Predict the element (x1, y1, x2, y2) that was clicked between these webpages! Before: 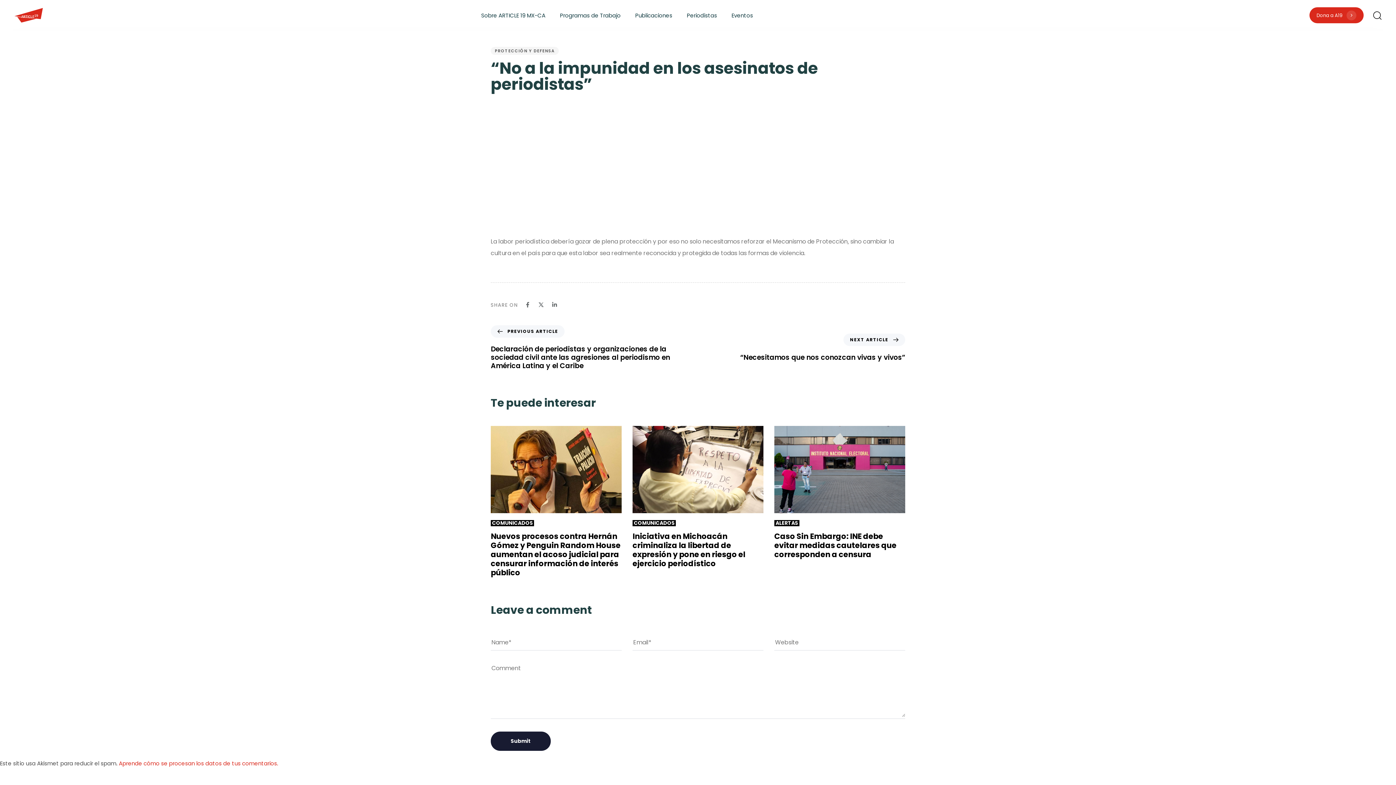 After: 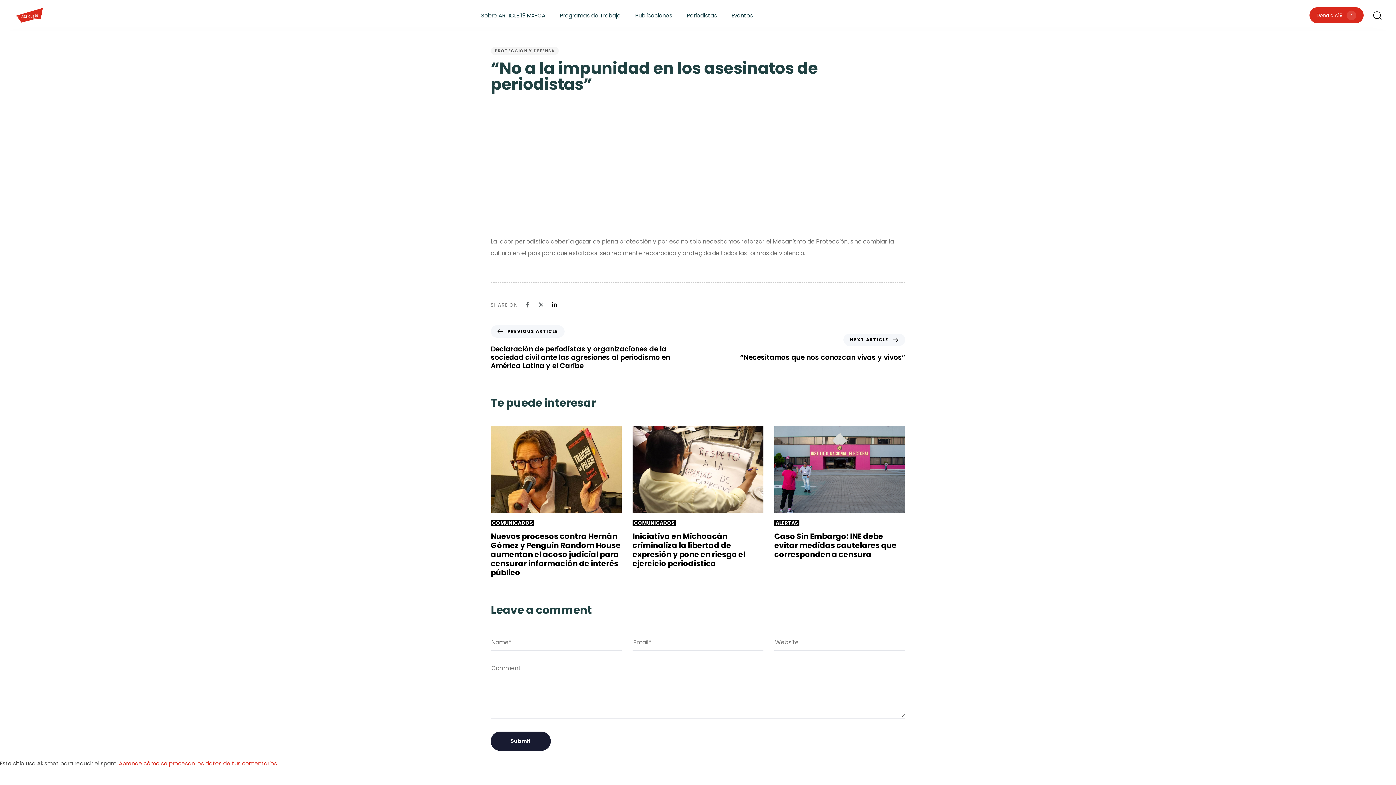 Action: bbox: (551, 302, 557, 307)